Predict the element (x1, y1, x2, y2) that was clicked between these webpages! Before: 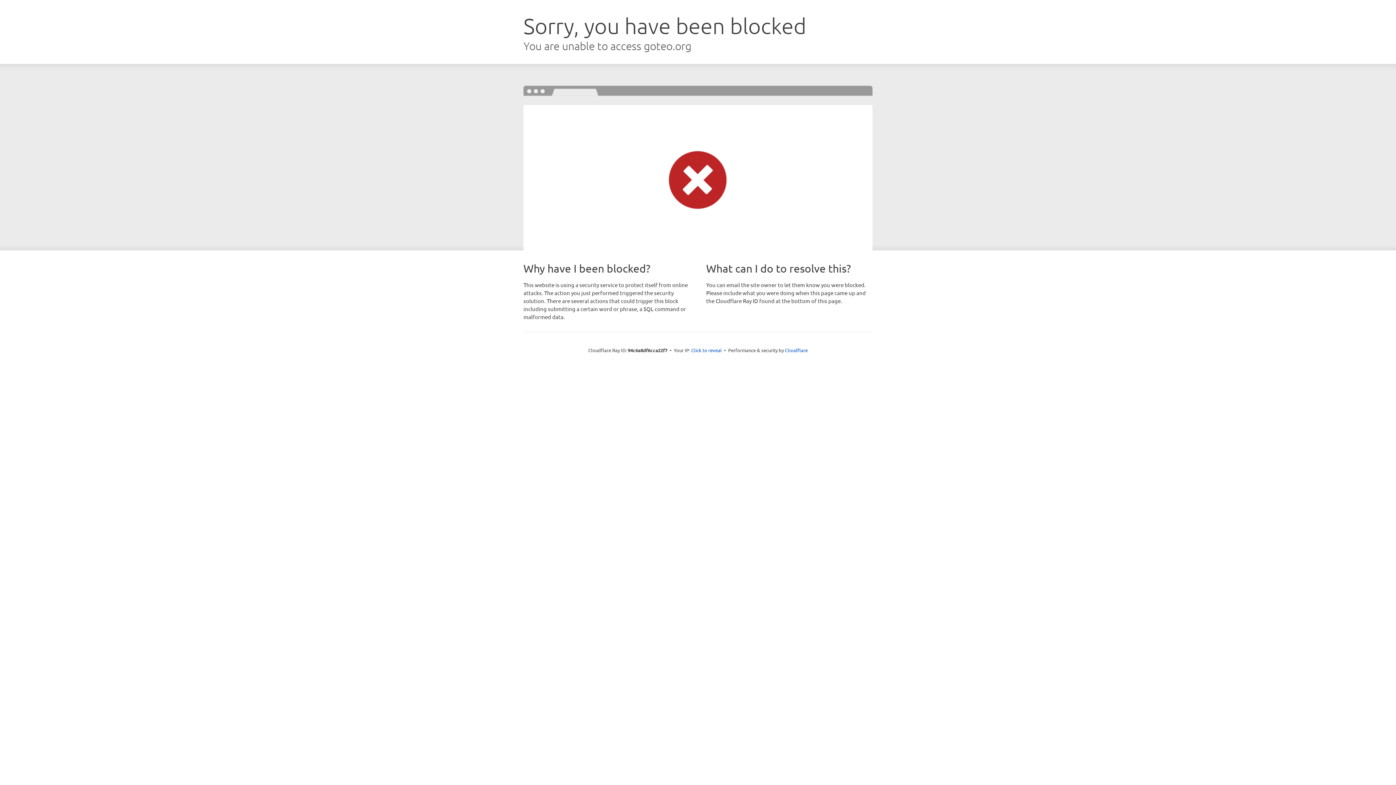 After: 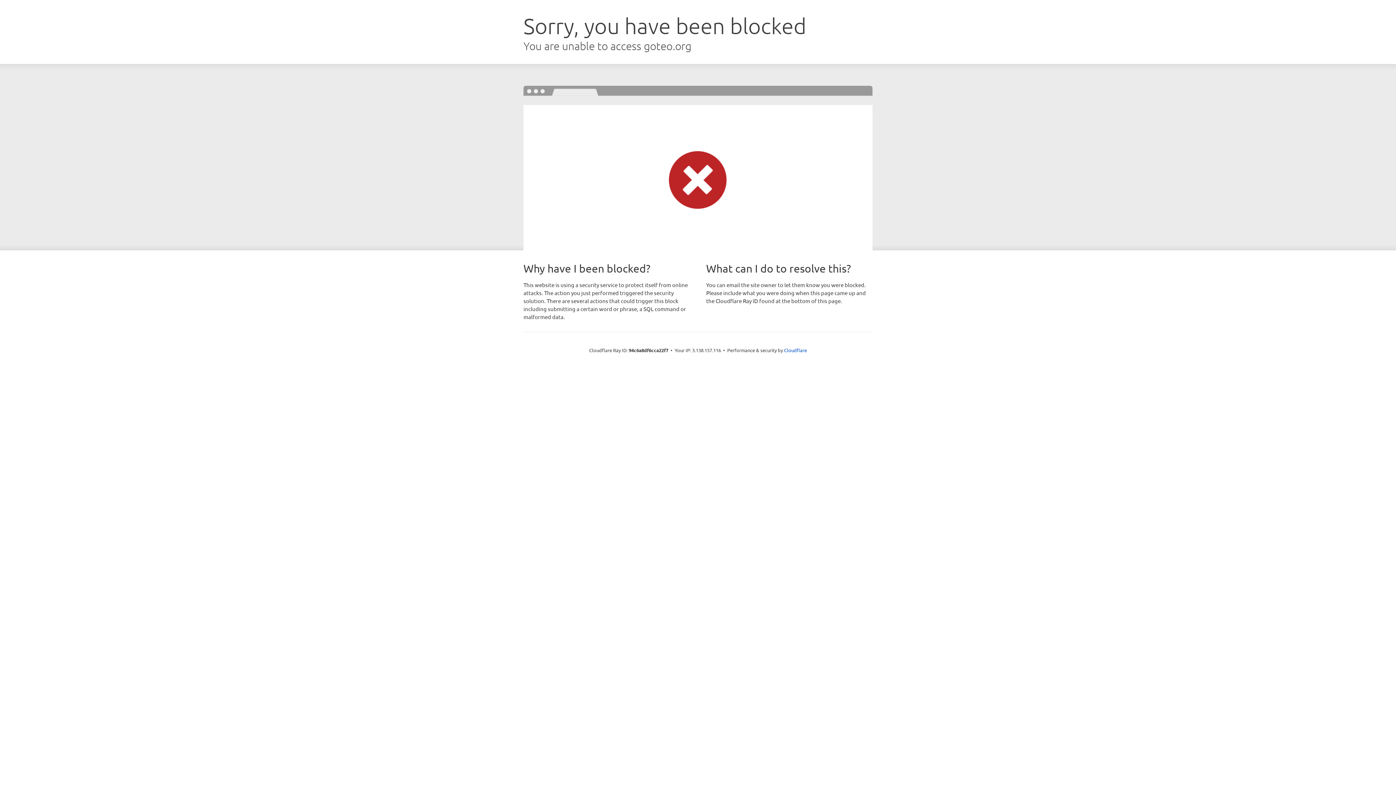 Action: label: Click to reveal bbox: (691, 346, 722, 353)